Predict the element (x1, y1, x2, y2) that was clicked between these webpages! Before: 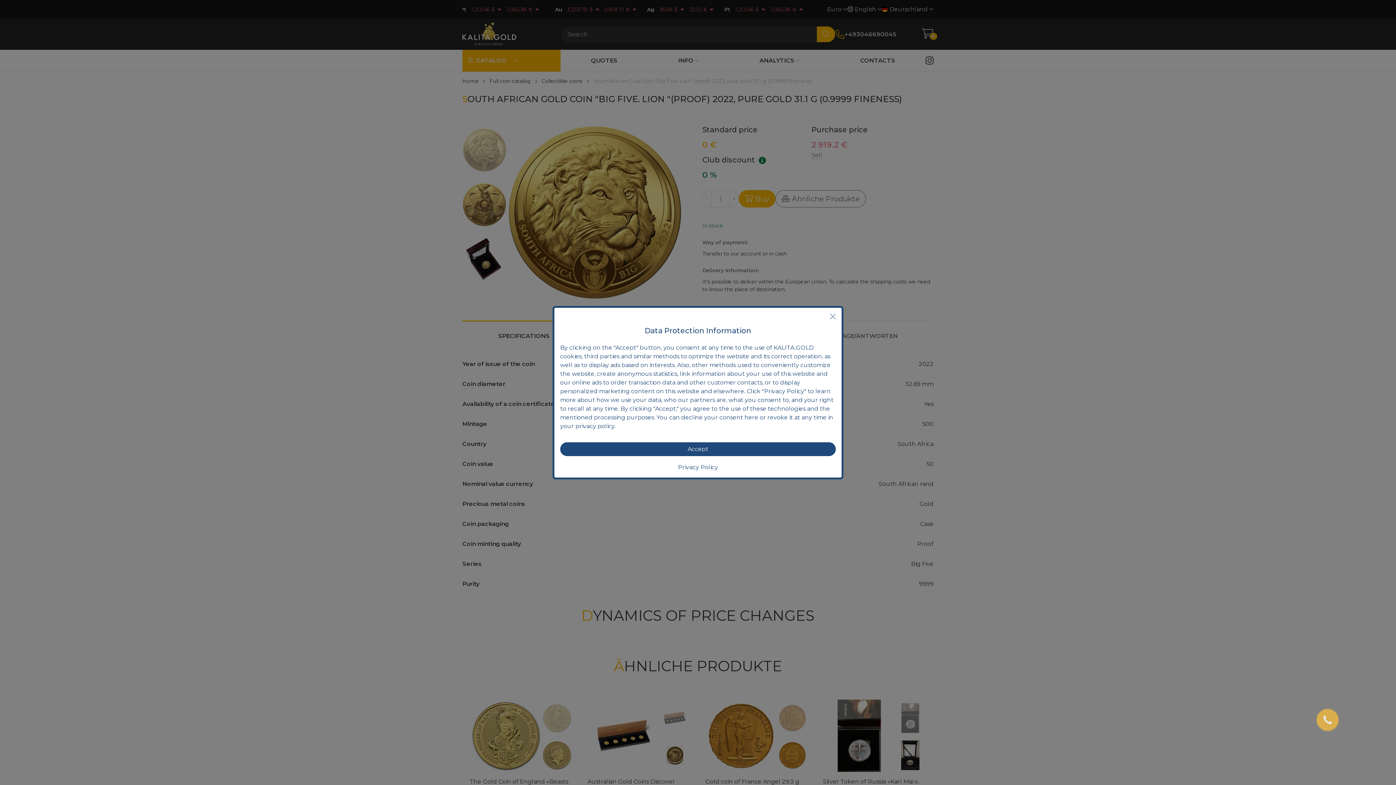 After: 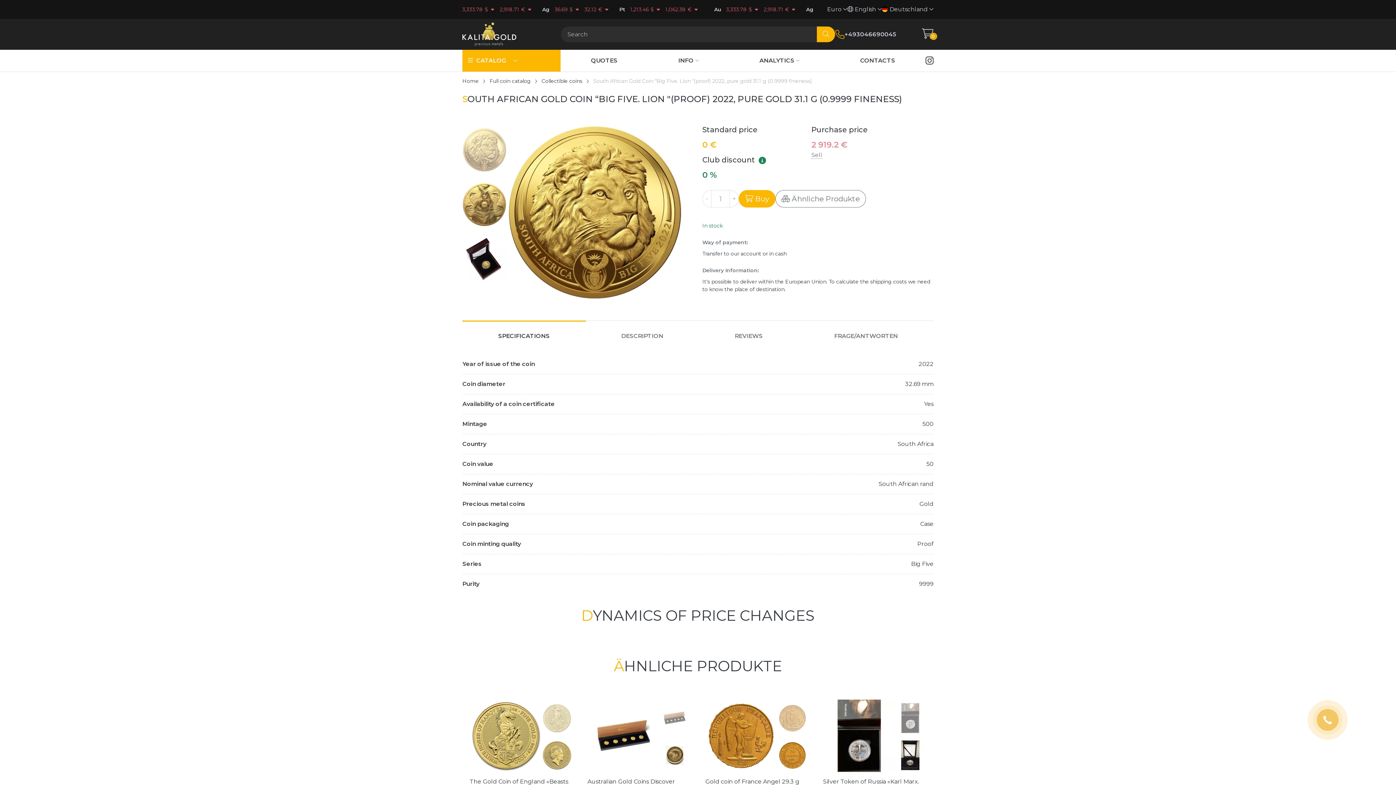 Action: label: Close bbox: (827, 310, 838, 322)